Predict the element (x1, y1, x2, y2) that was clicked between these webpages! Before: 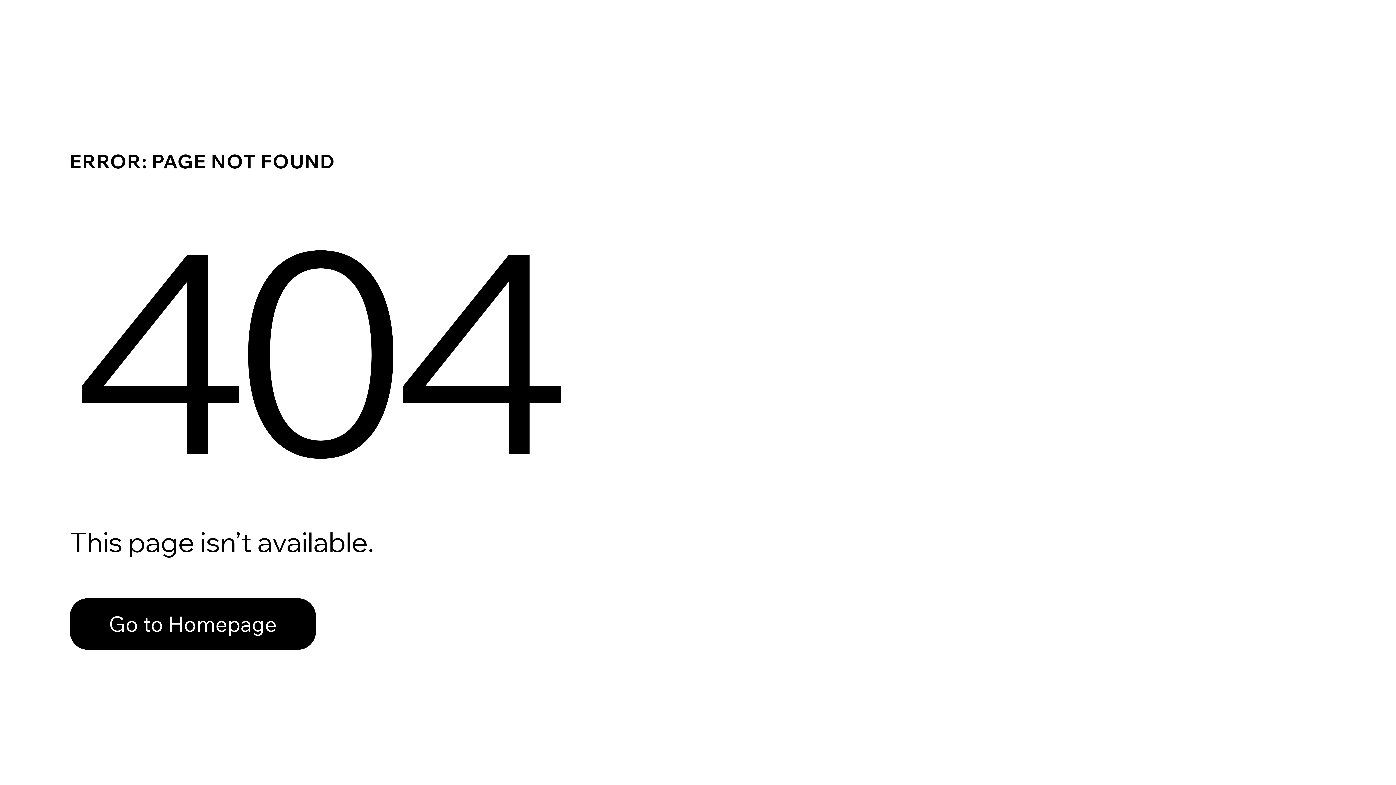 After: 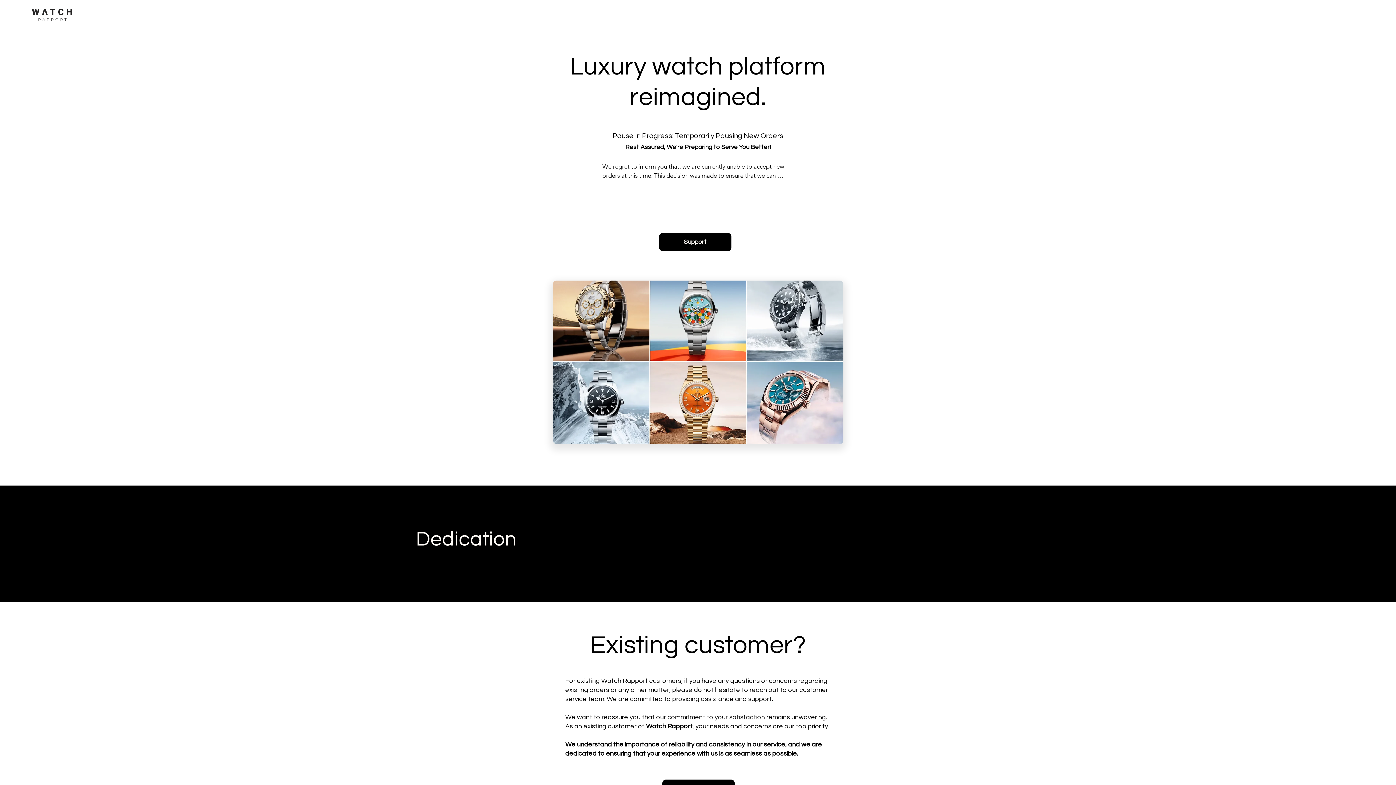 Action: bbox: (69, 598, 316, 650) label: Go to Homepage